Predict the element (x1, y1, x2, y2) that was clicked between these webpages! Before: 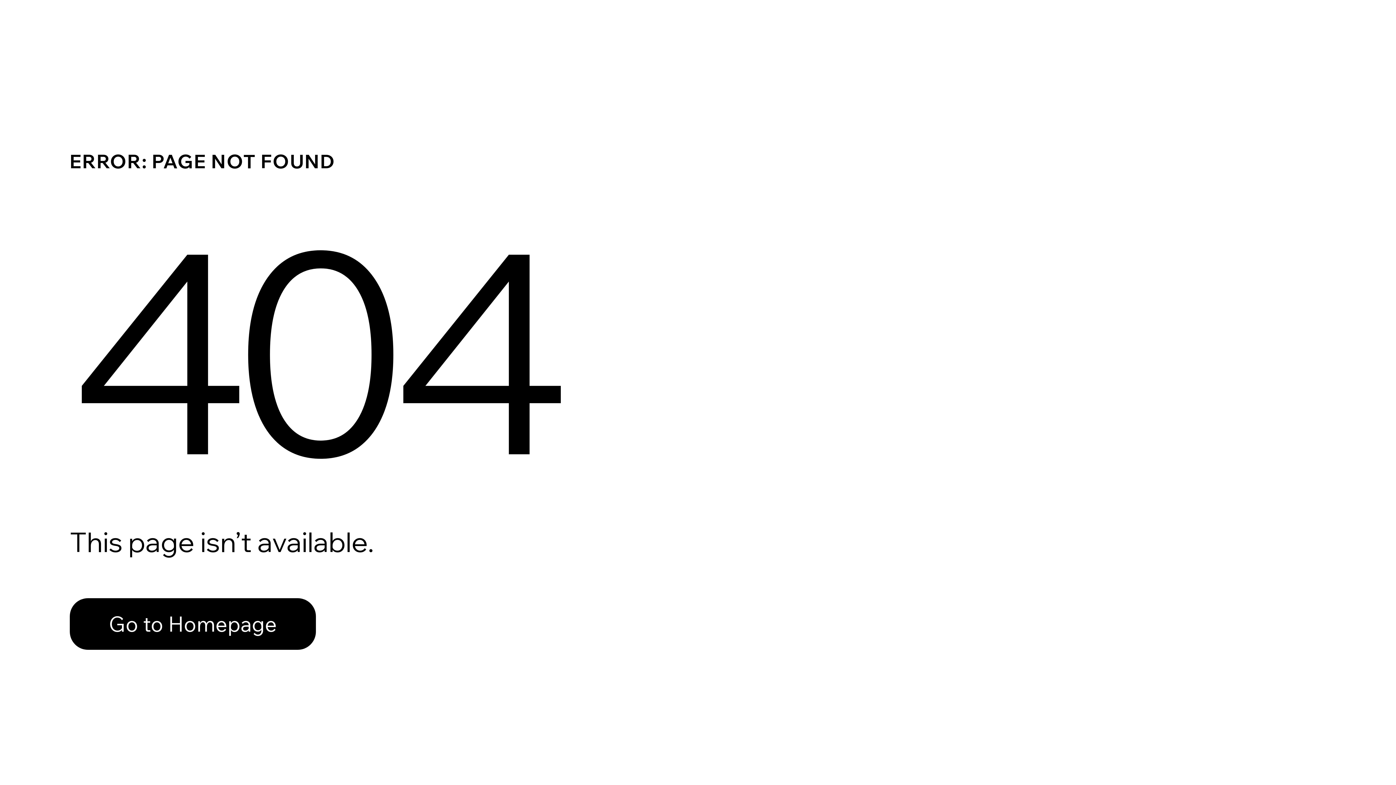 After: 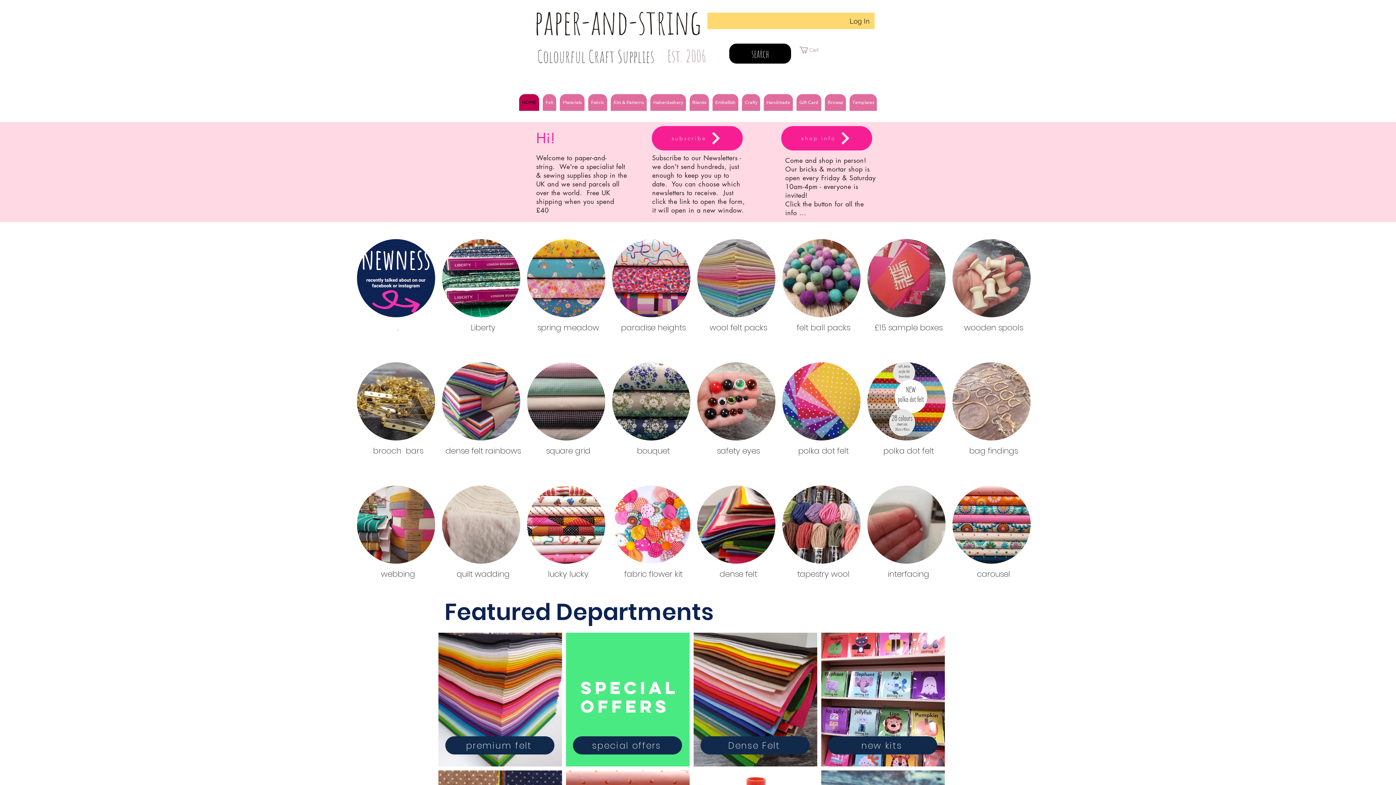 Action: bbox: (69, 582, 768, 659) label: Go to Homepage